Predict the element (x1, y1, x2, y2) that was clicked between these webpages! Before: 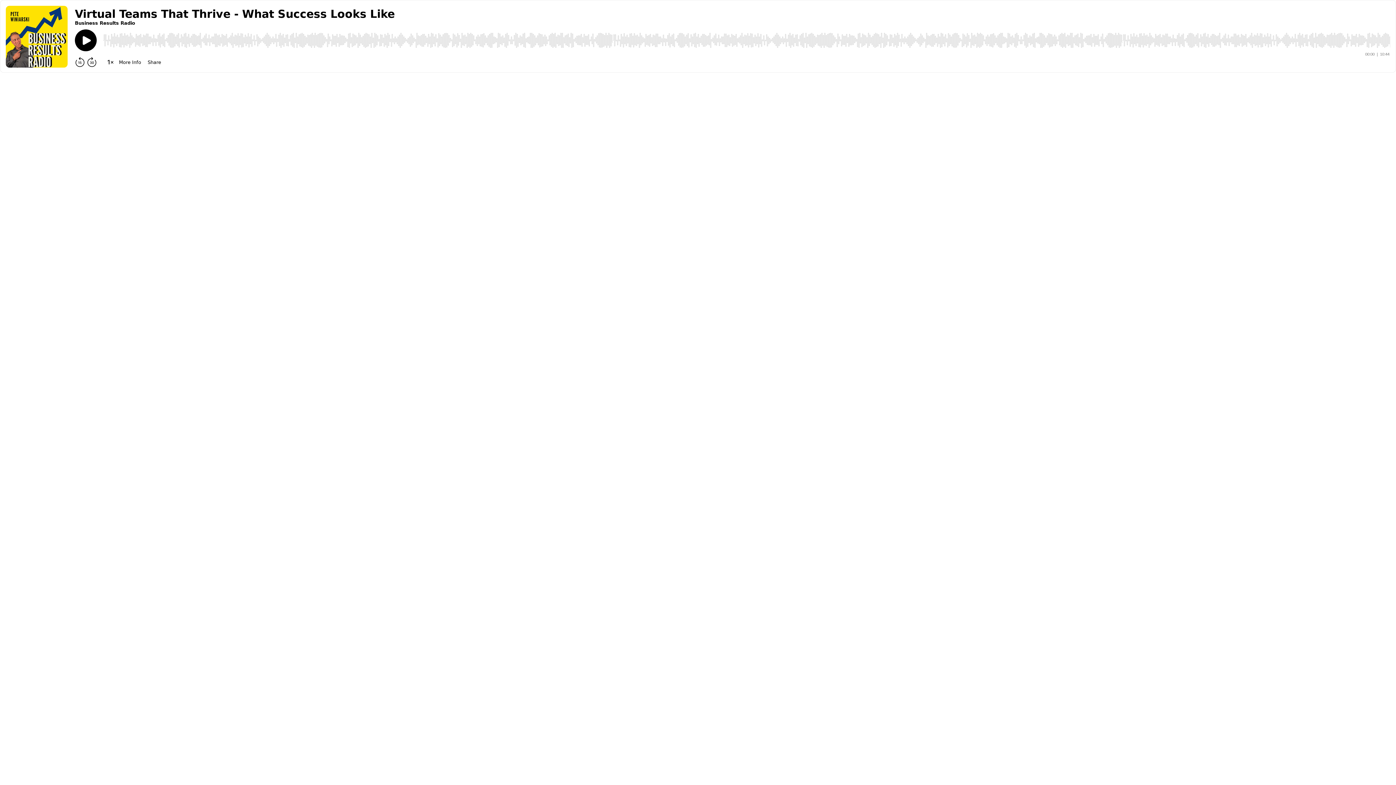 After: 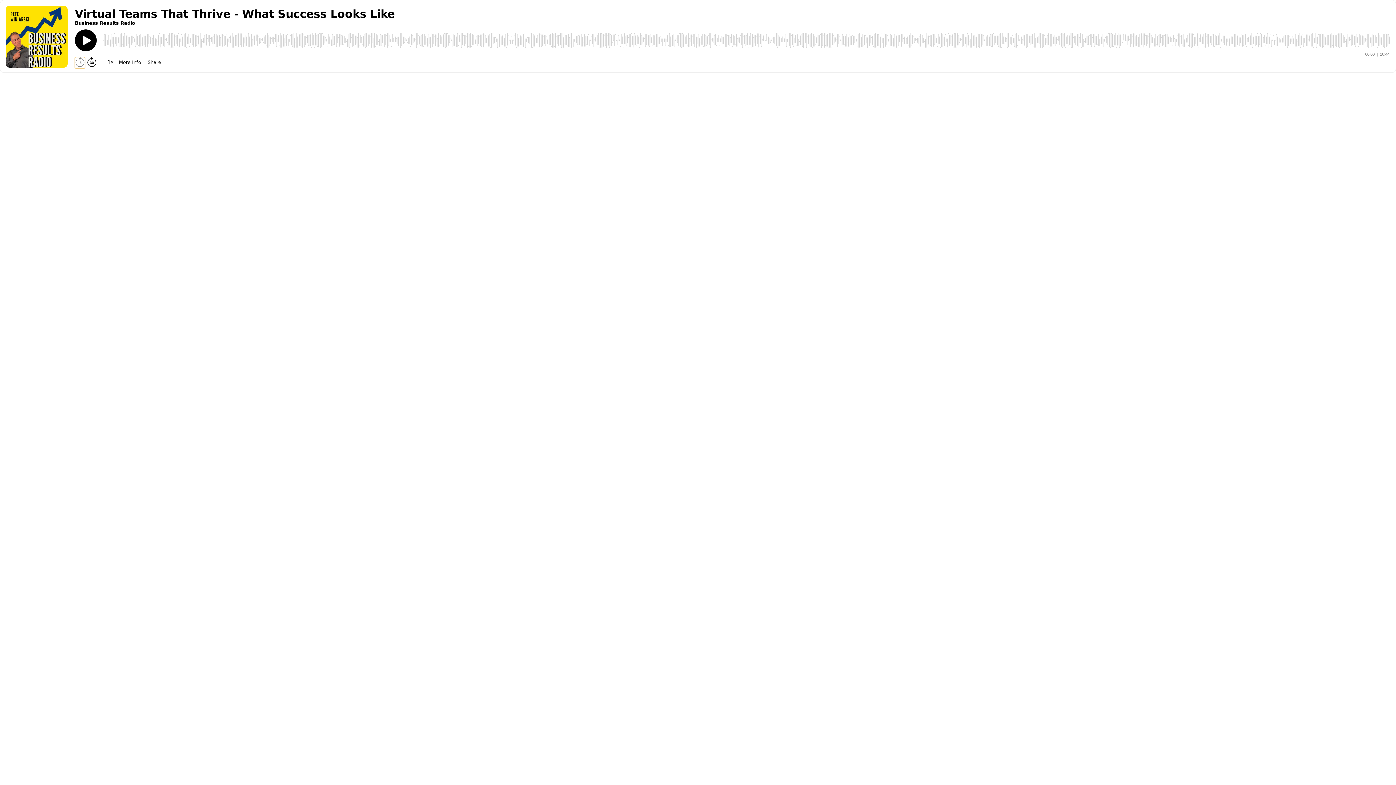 Action: label: Rewind 15 seconds bbox: (74, 56, 85, 67)